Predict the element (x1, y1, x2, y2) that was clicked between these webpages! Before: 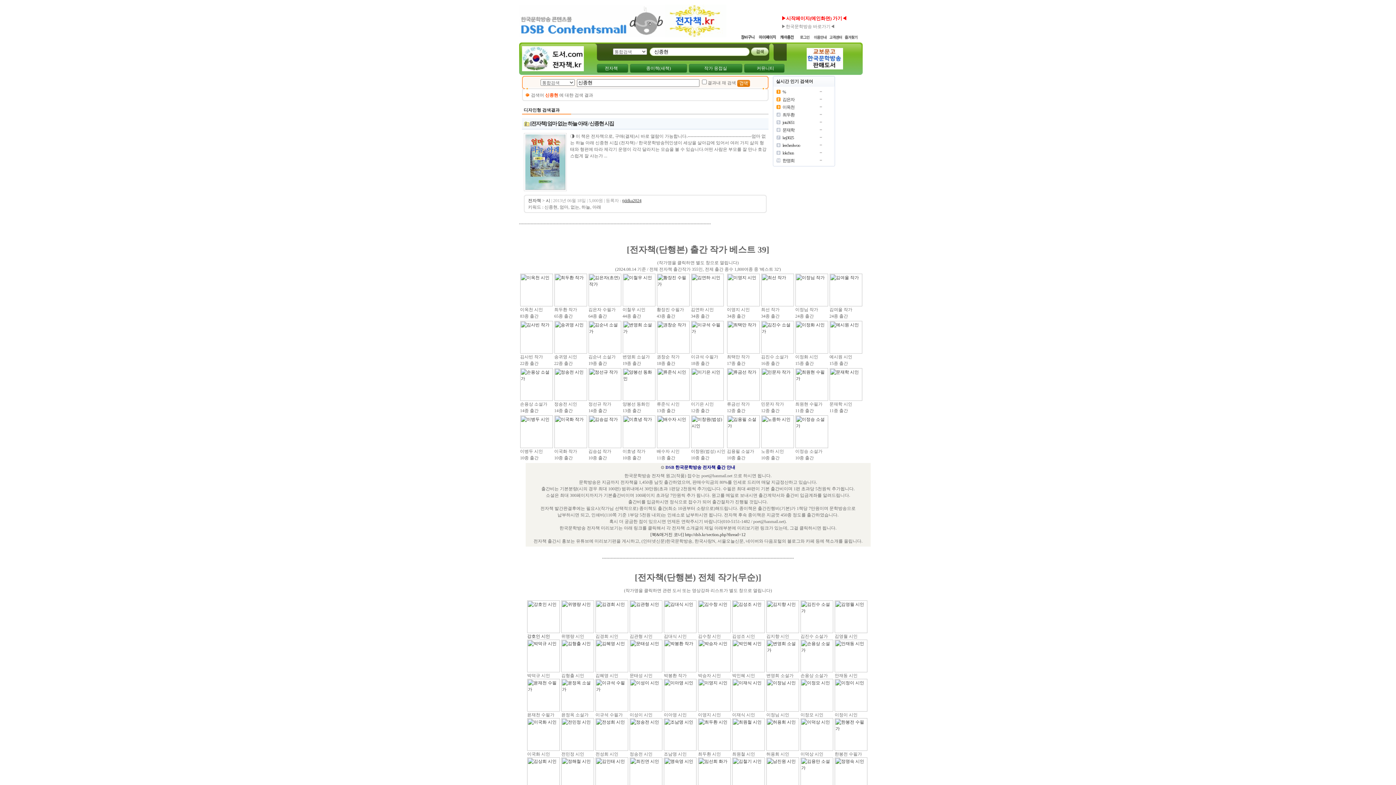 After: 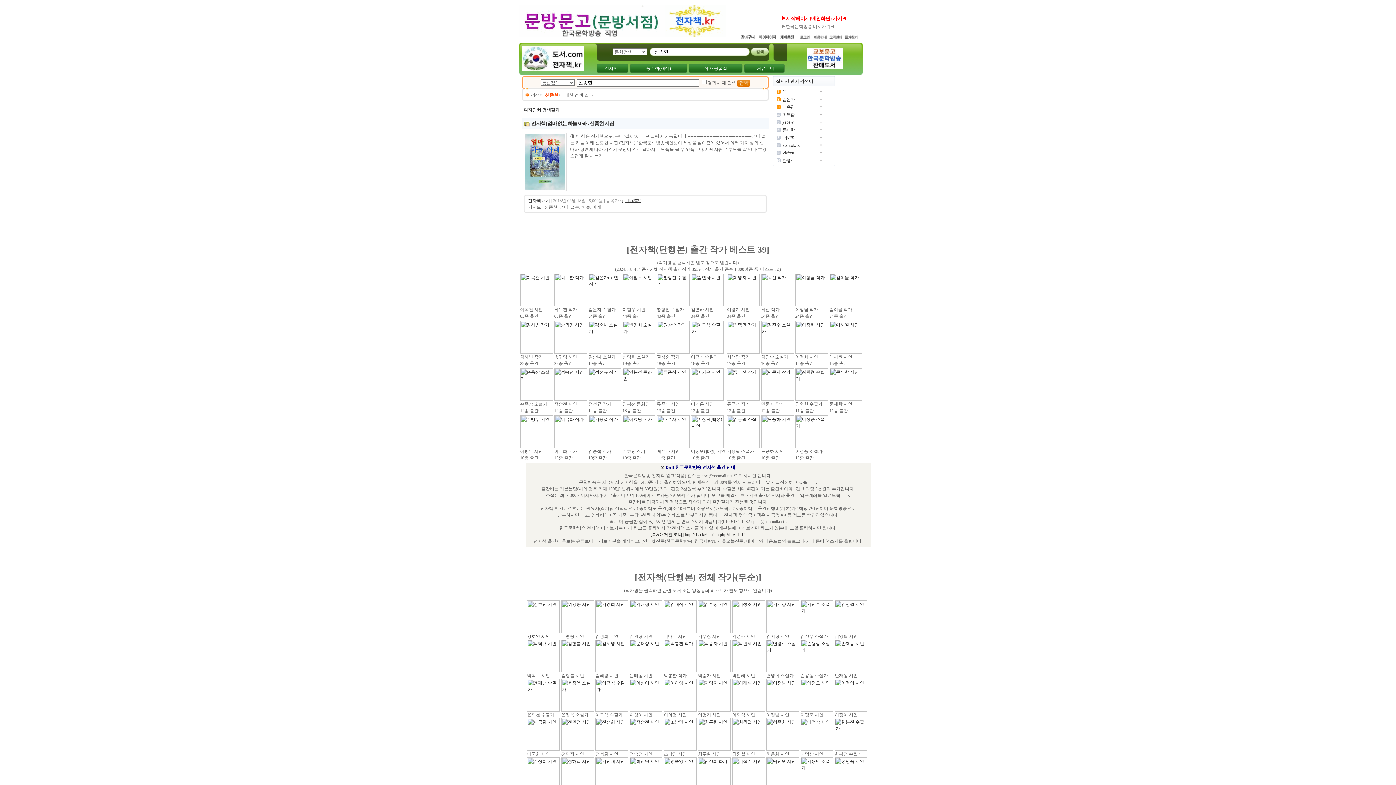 Action: bbox: (527, 708, 560, 713)